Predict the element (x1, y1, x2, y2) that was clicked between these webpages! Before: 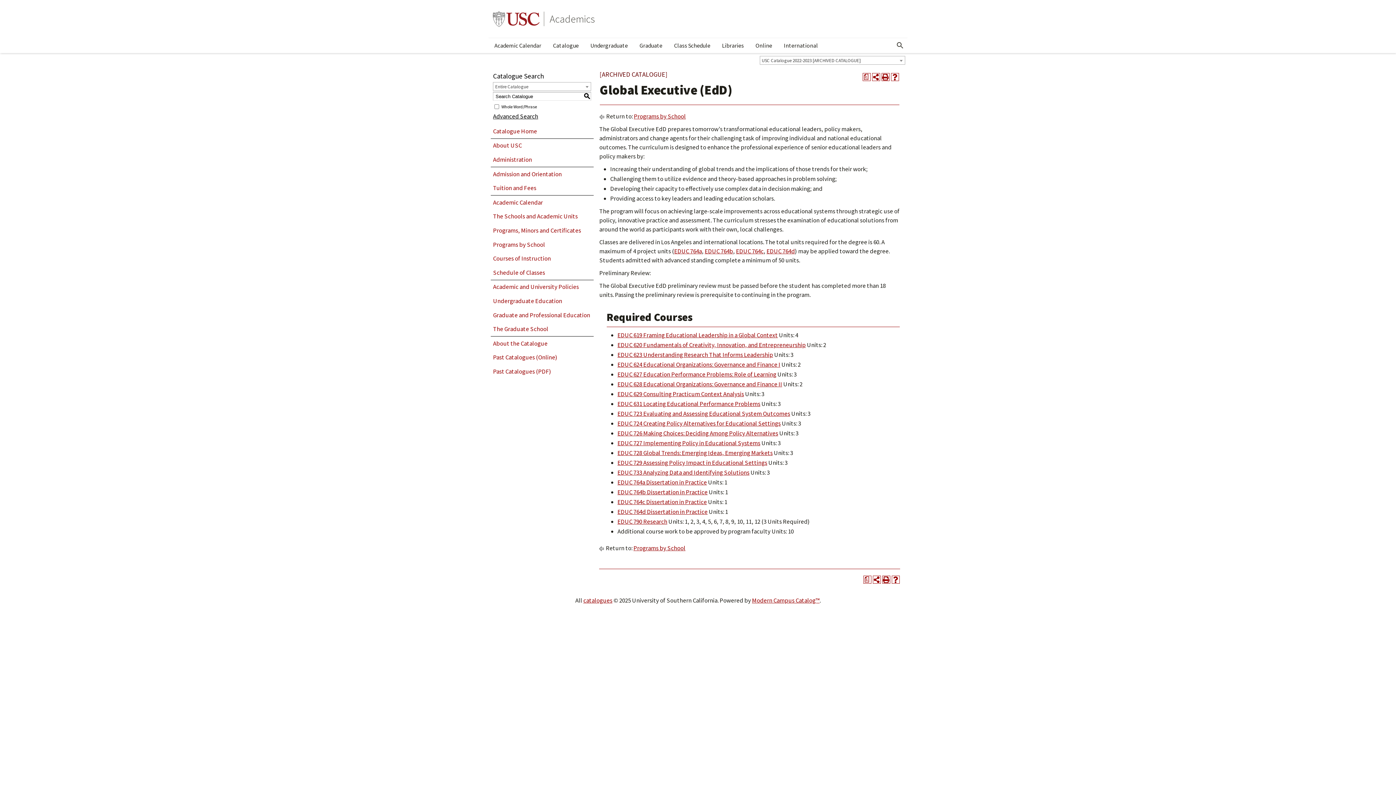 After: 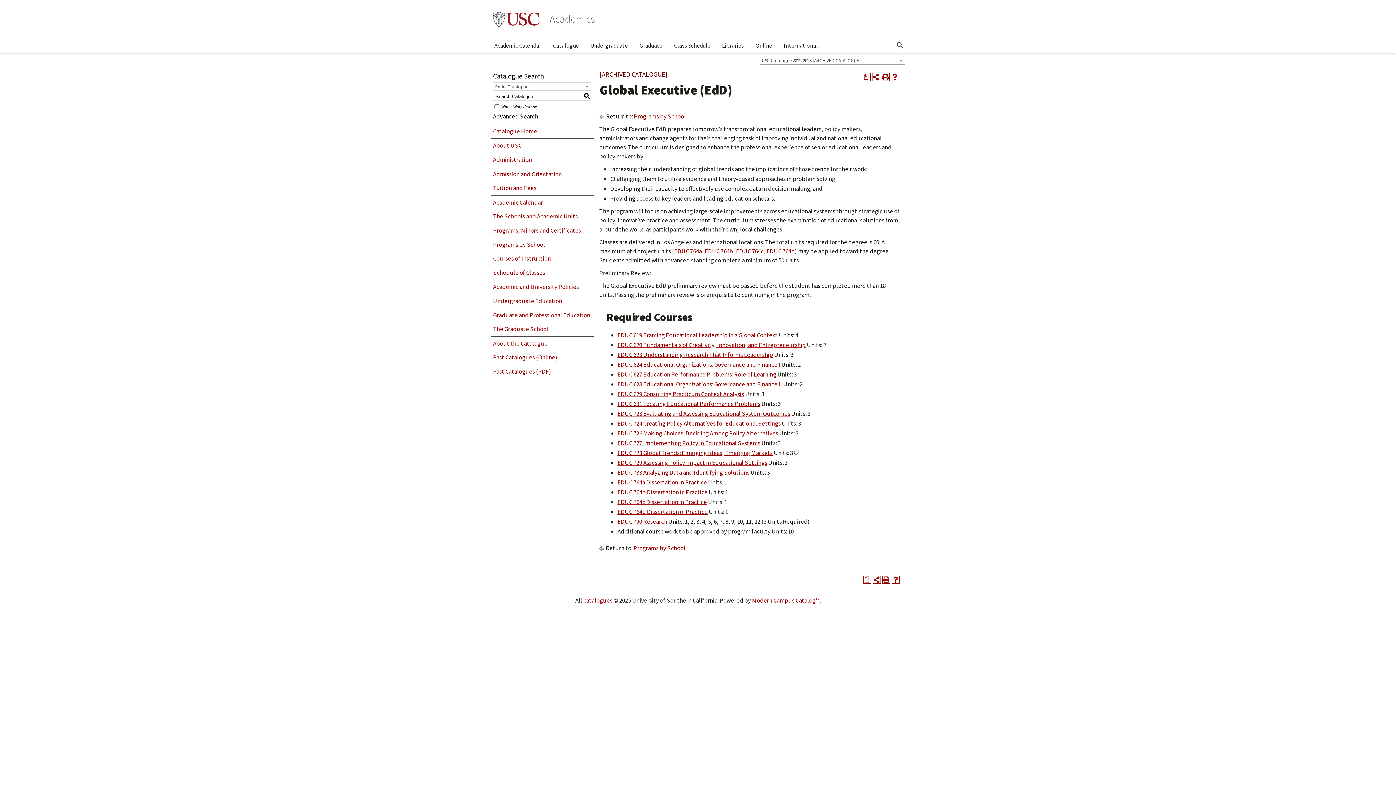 Action: bbox: (617, 449, 772, 457) label: EDUC 728 Global Trends: Emerging Ideas, Emerging Markets